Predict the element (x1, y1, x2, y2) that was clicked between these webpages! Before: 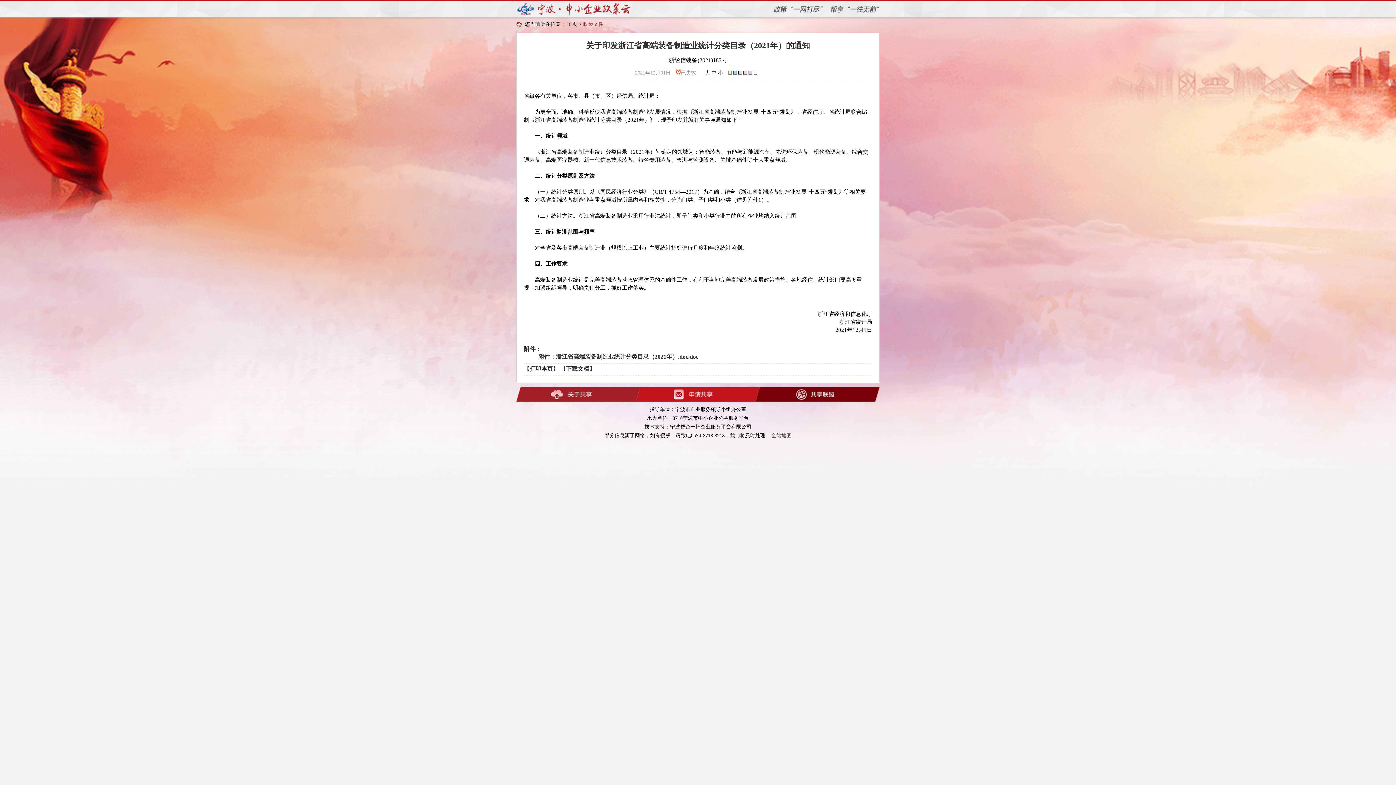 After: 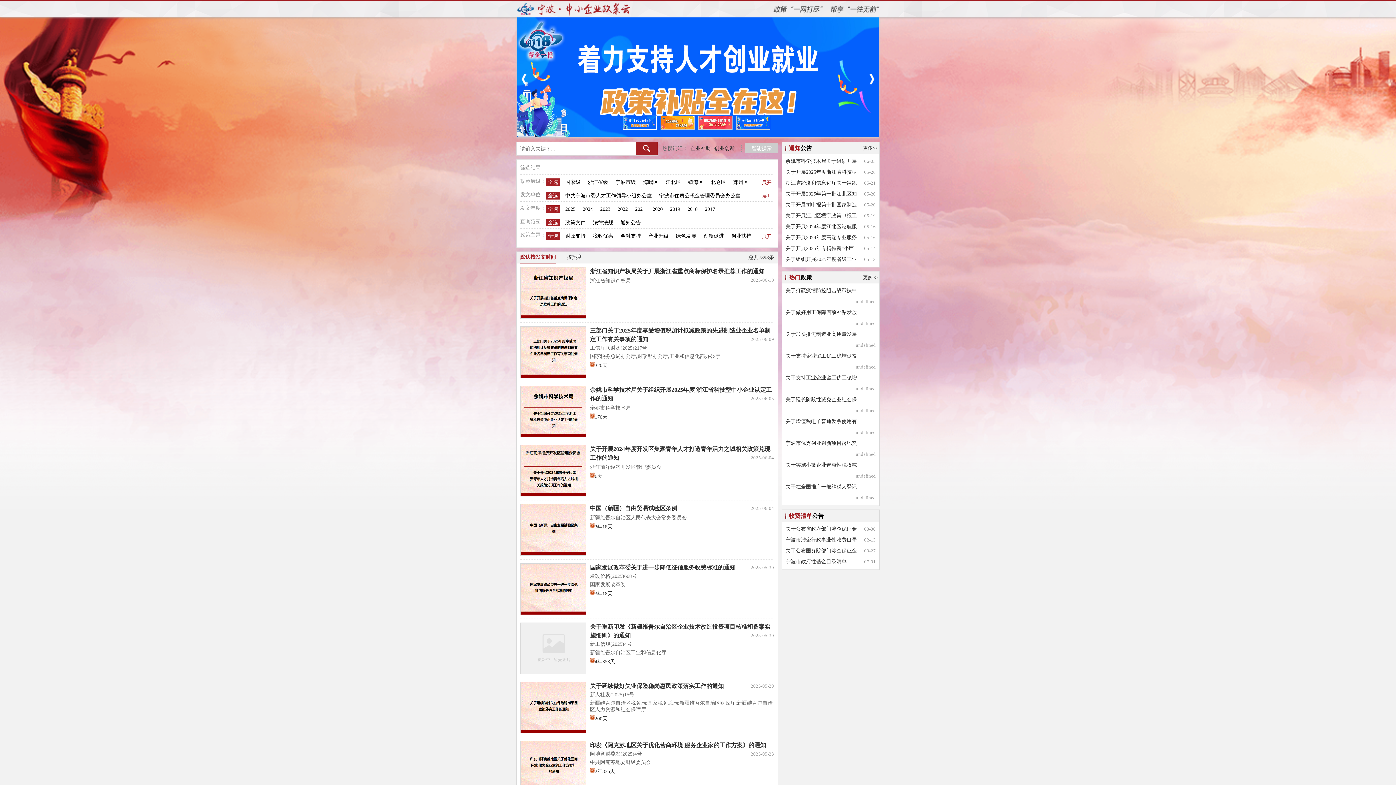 Action: bbox: (516, 11, 882, 16)